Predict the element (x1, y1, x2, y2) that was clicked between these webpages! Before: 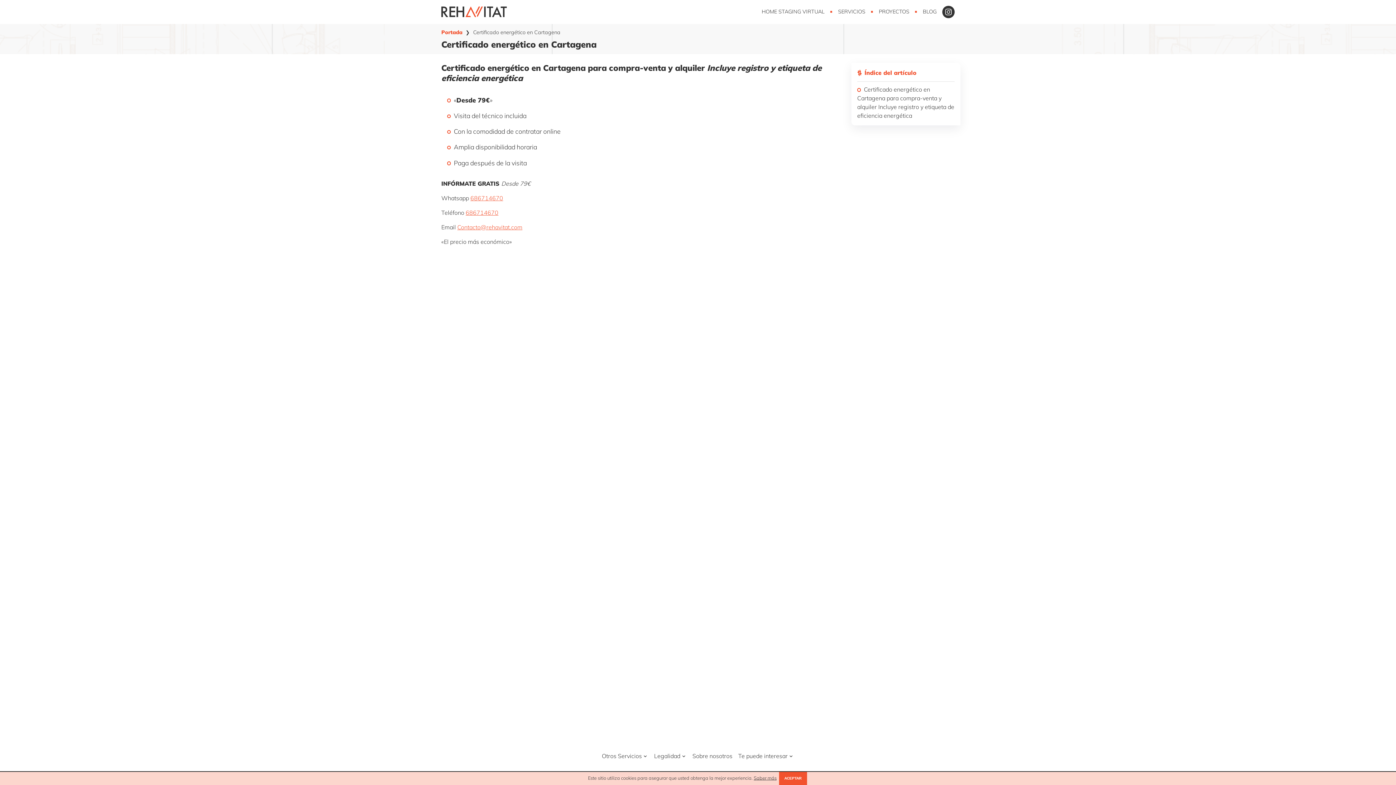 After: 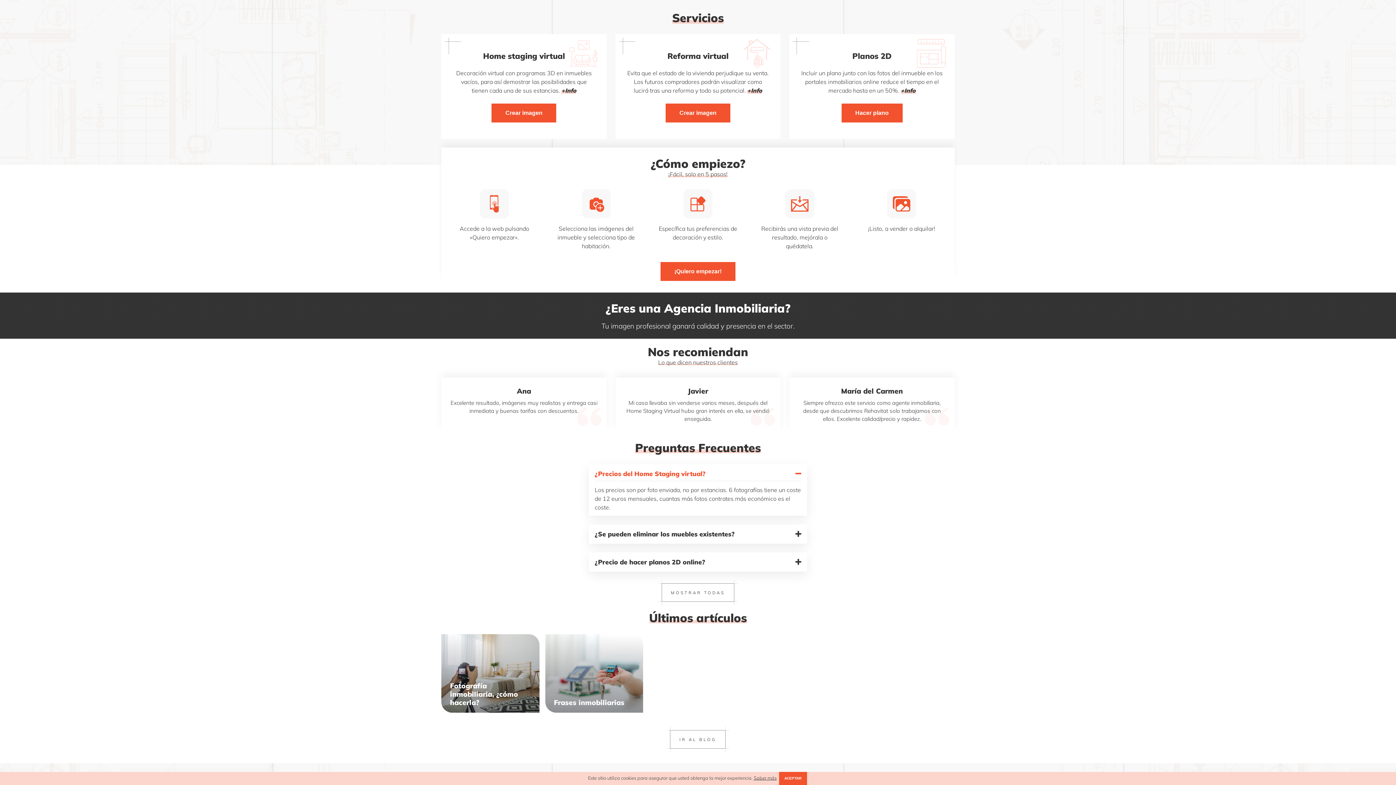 Action: label: SERVICIOS bbox: (830, 8, 865, 15)